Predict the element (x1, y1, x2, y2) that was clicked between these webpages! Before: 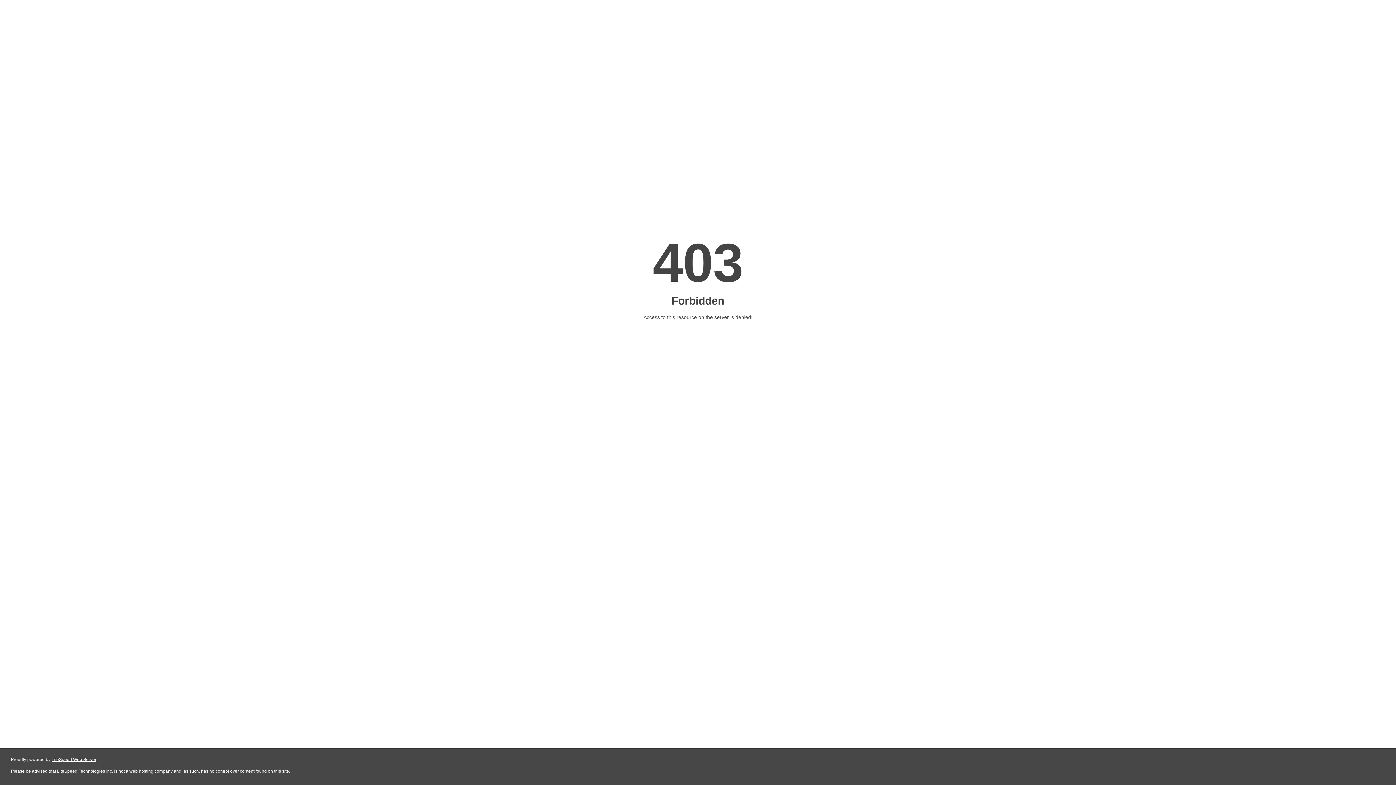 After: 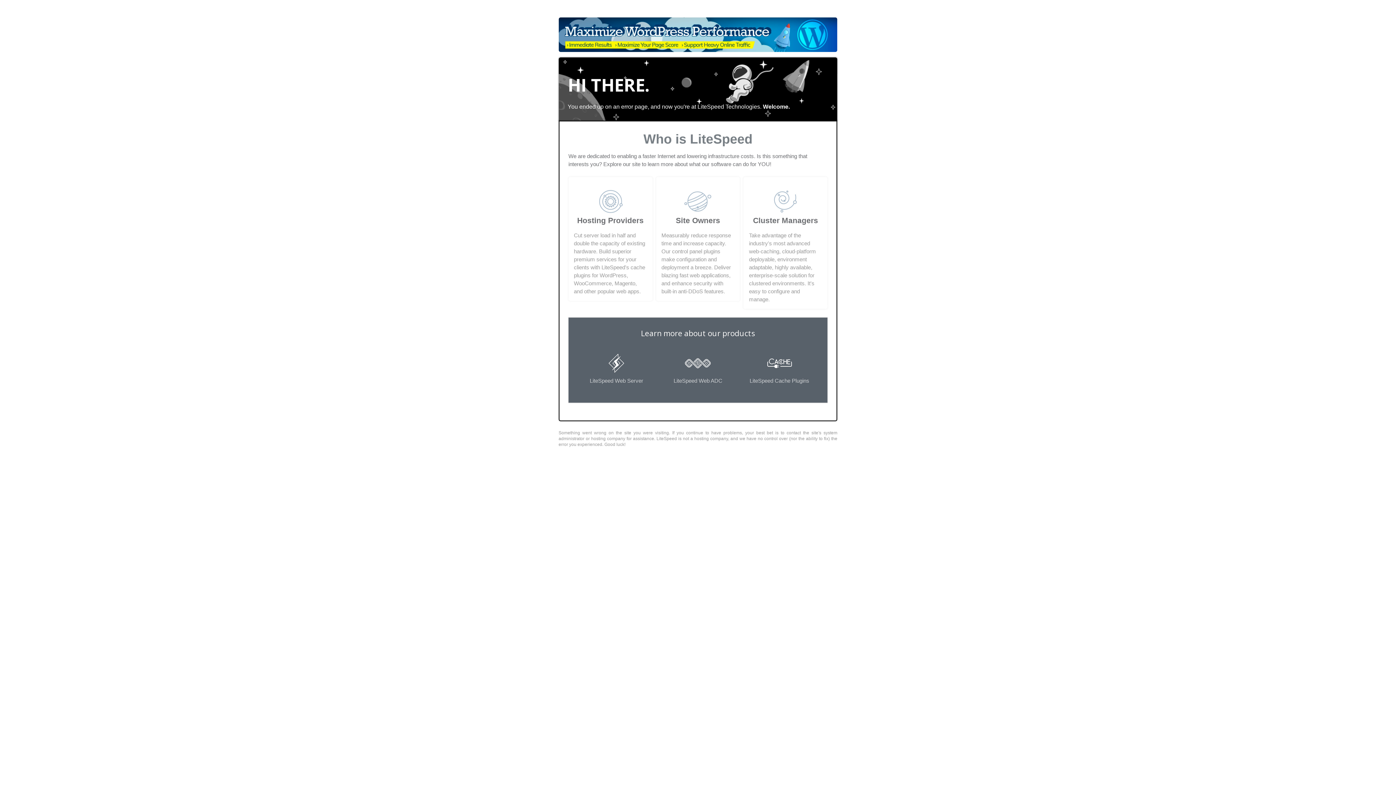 Action: bbox: (51, 757, 96, 762) label: LiteSpeed Web Server